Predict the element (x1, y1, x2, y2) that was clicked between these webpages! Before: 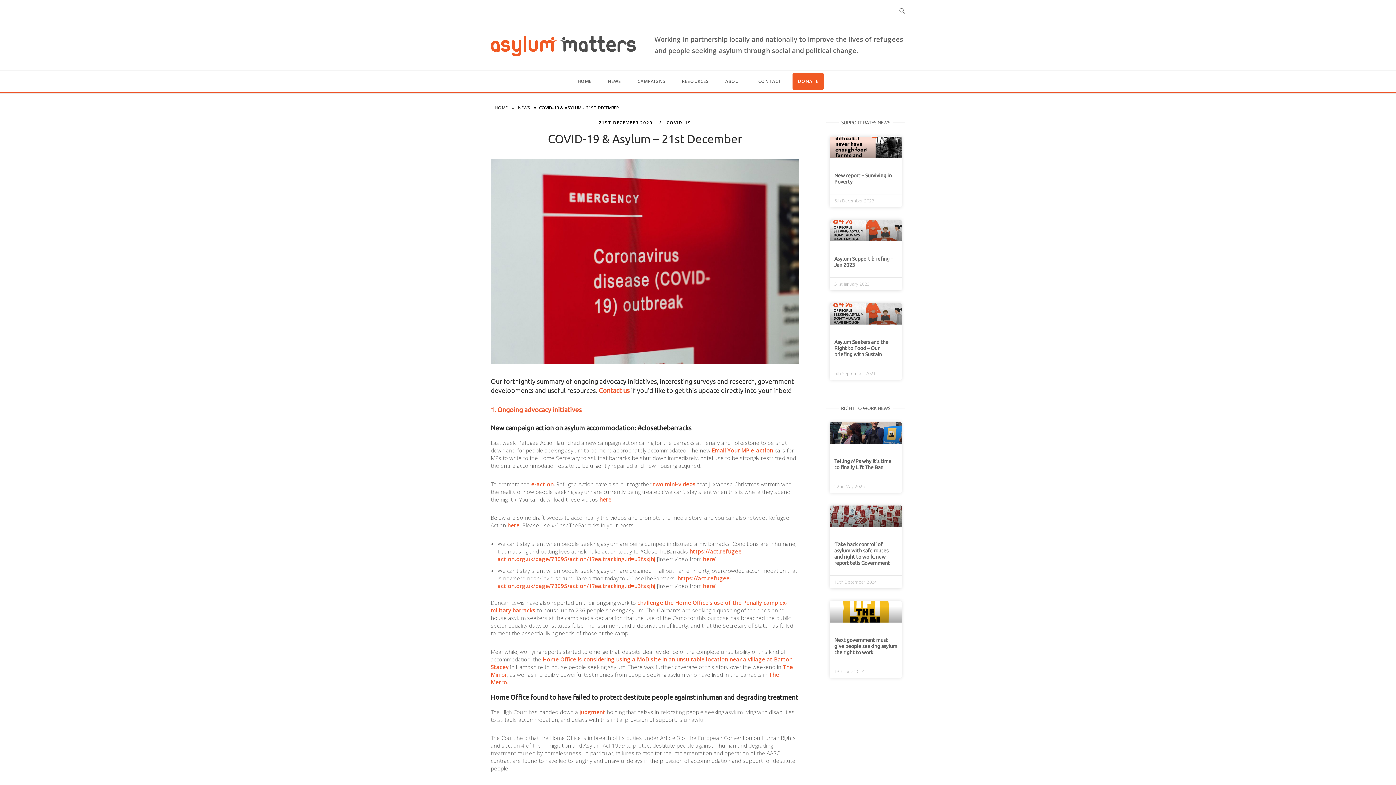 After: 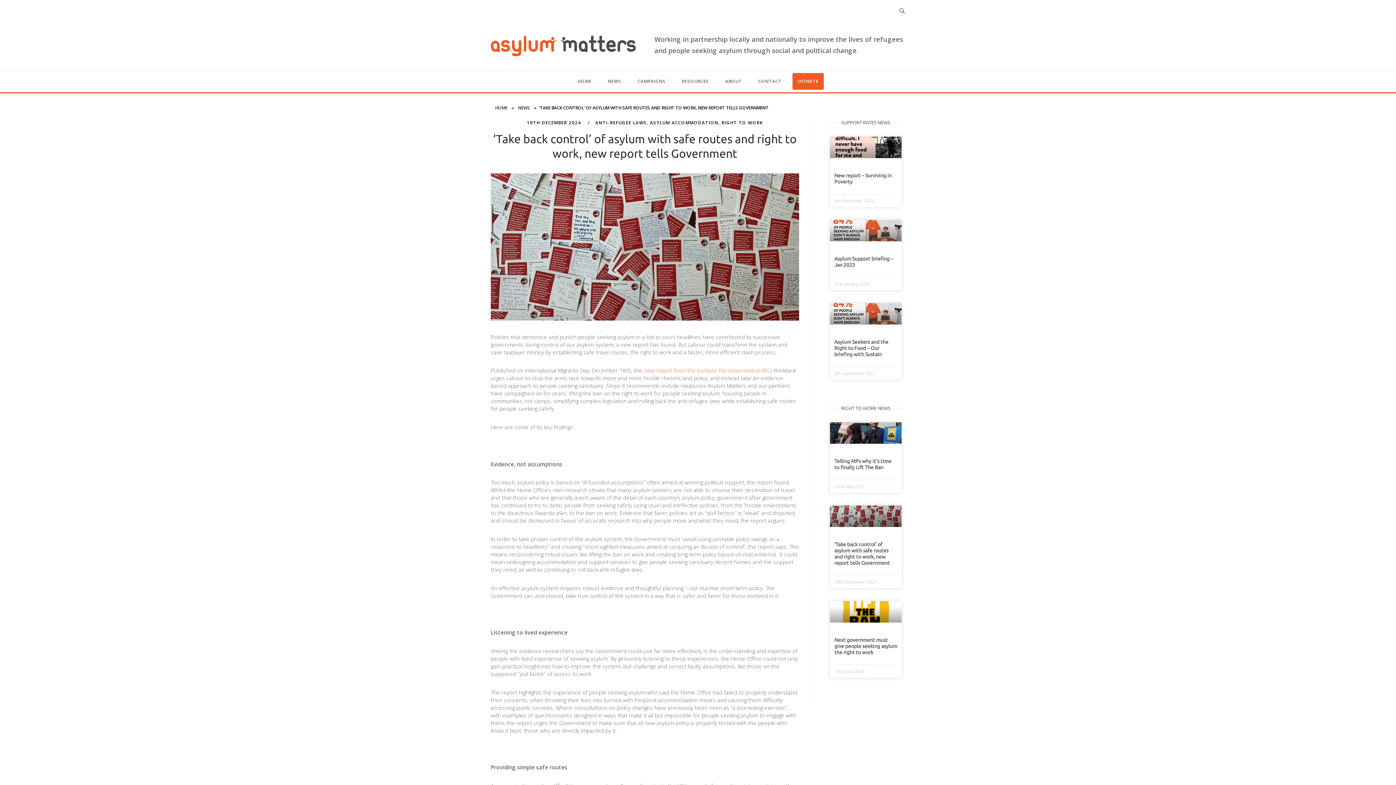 Action: bbox: (834, 541, 890, 566) label: ‘Take back control’ of asylum with safe routes and right to work, new report tells Government